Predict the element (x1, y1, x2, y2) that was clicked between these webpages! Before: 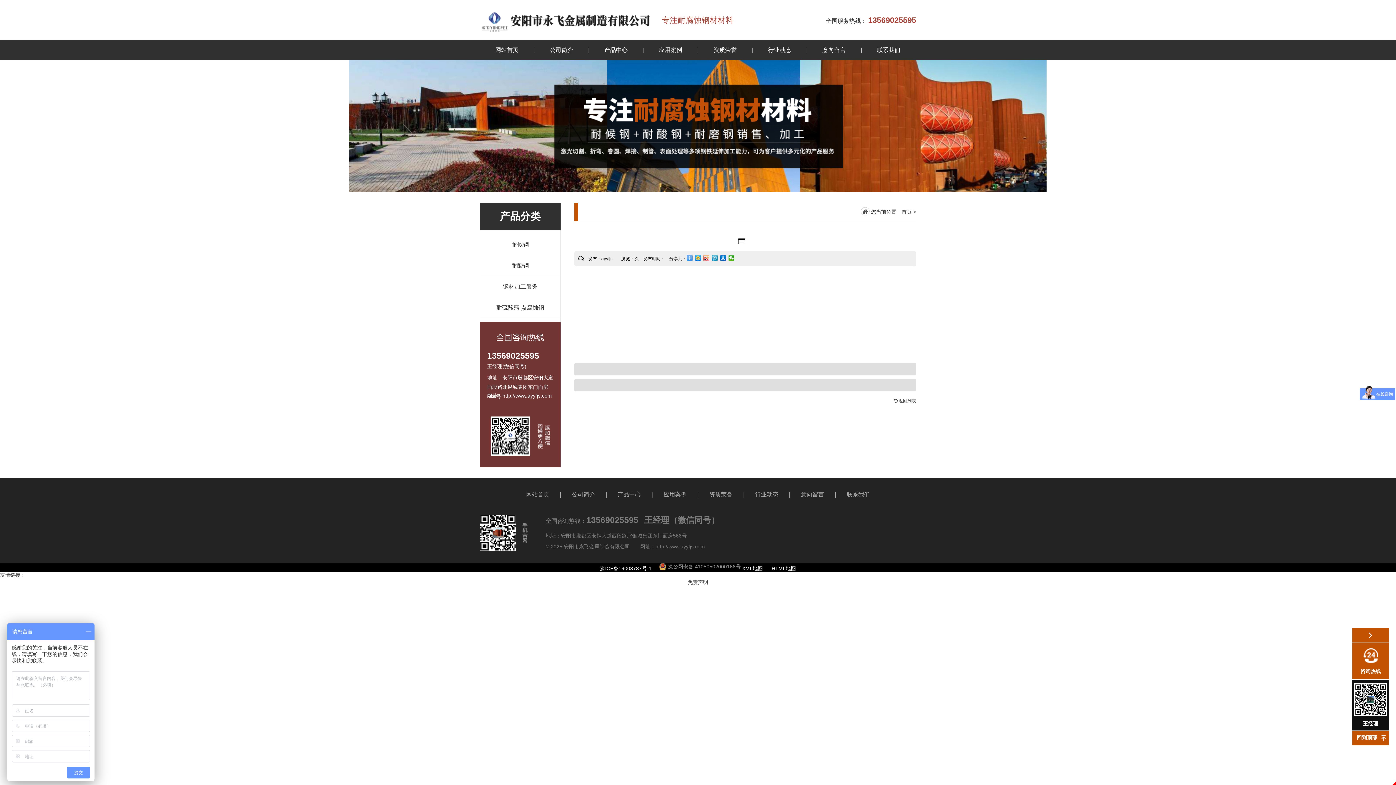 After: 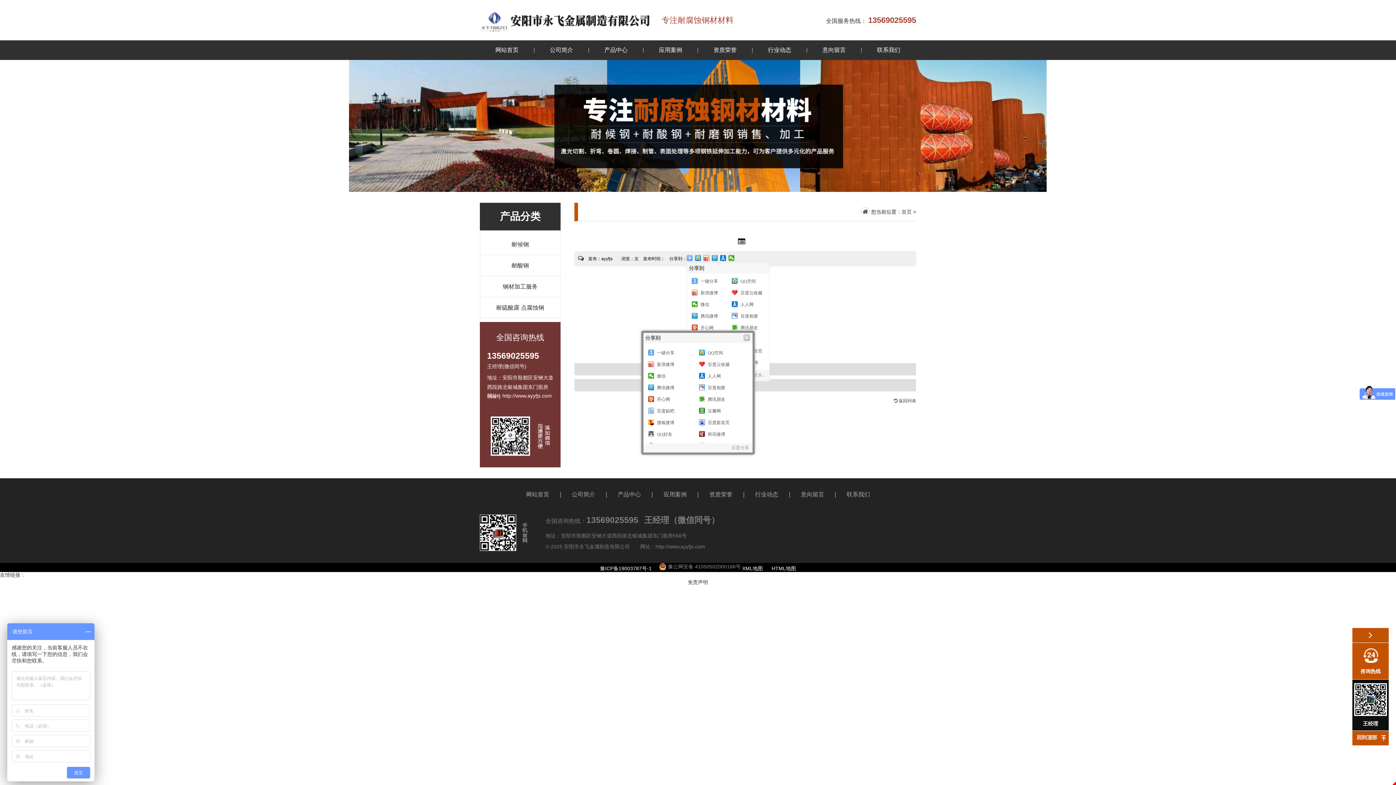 Action: bbox: (686, 255, 693, 261)